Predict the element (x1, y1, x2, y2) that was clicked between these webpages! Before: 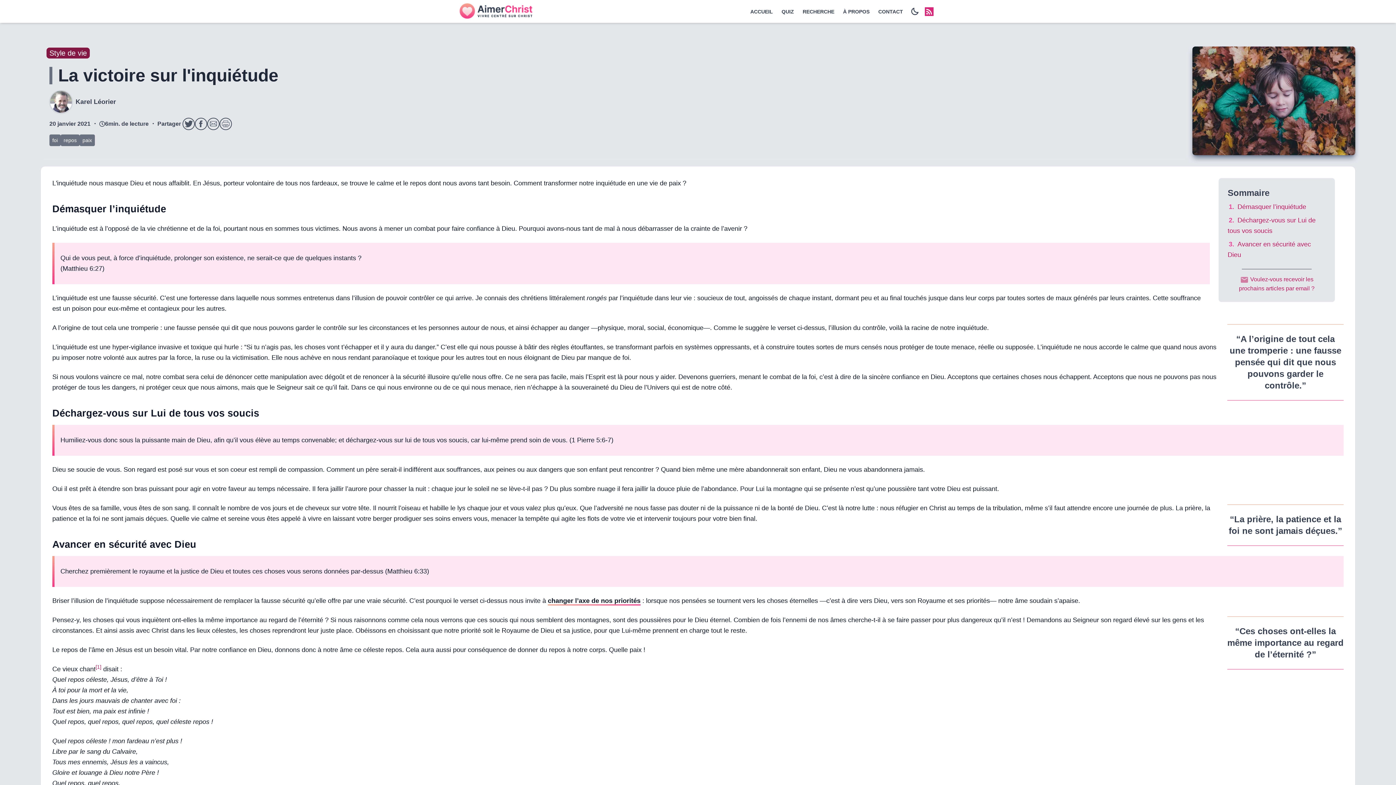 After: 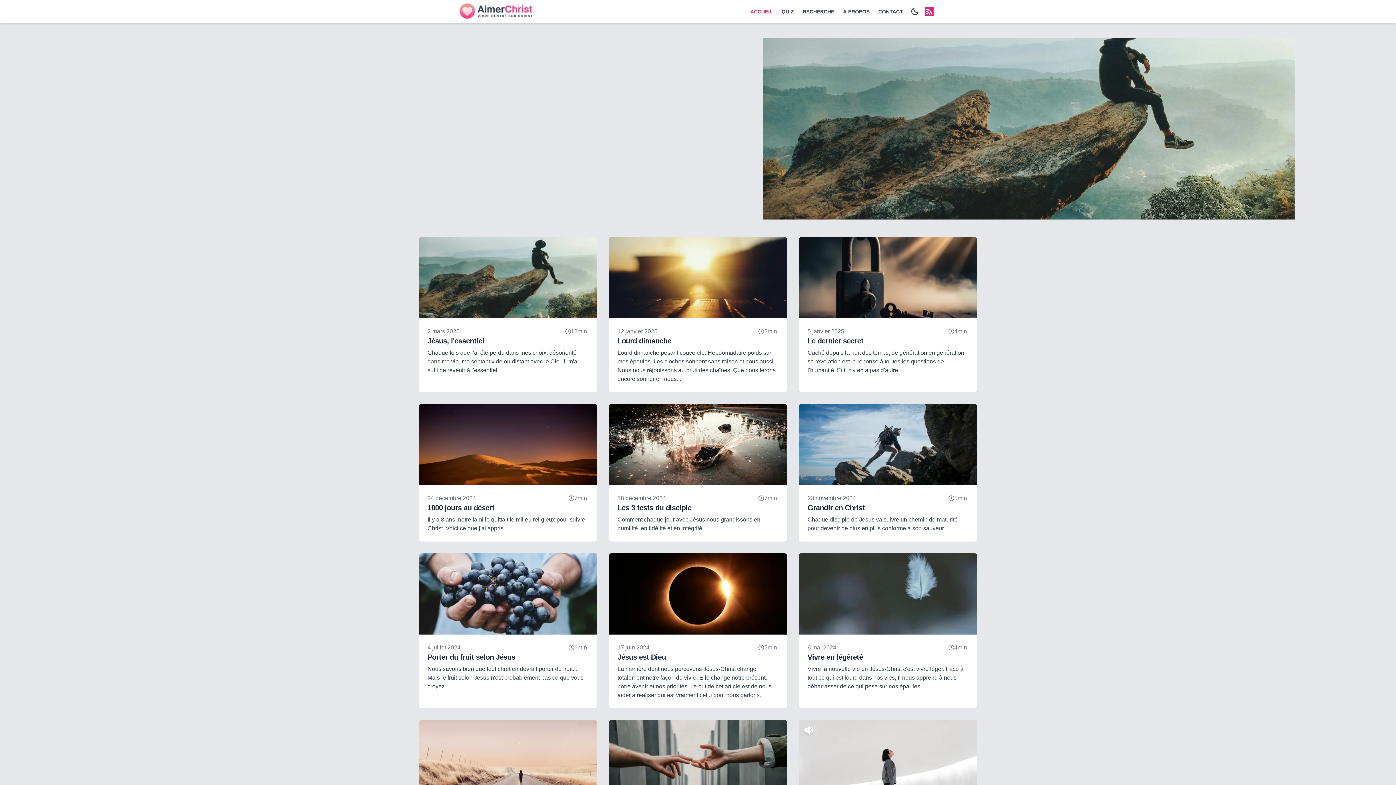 Action: label: ACCUEIL bbox: (746, 3, 777, 19)